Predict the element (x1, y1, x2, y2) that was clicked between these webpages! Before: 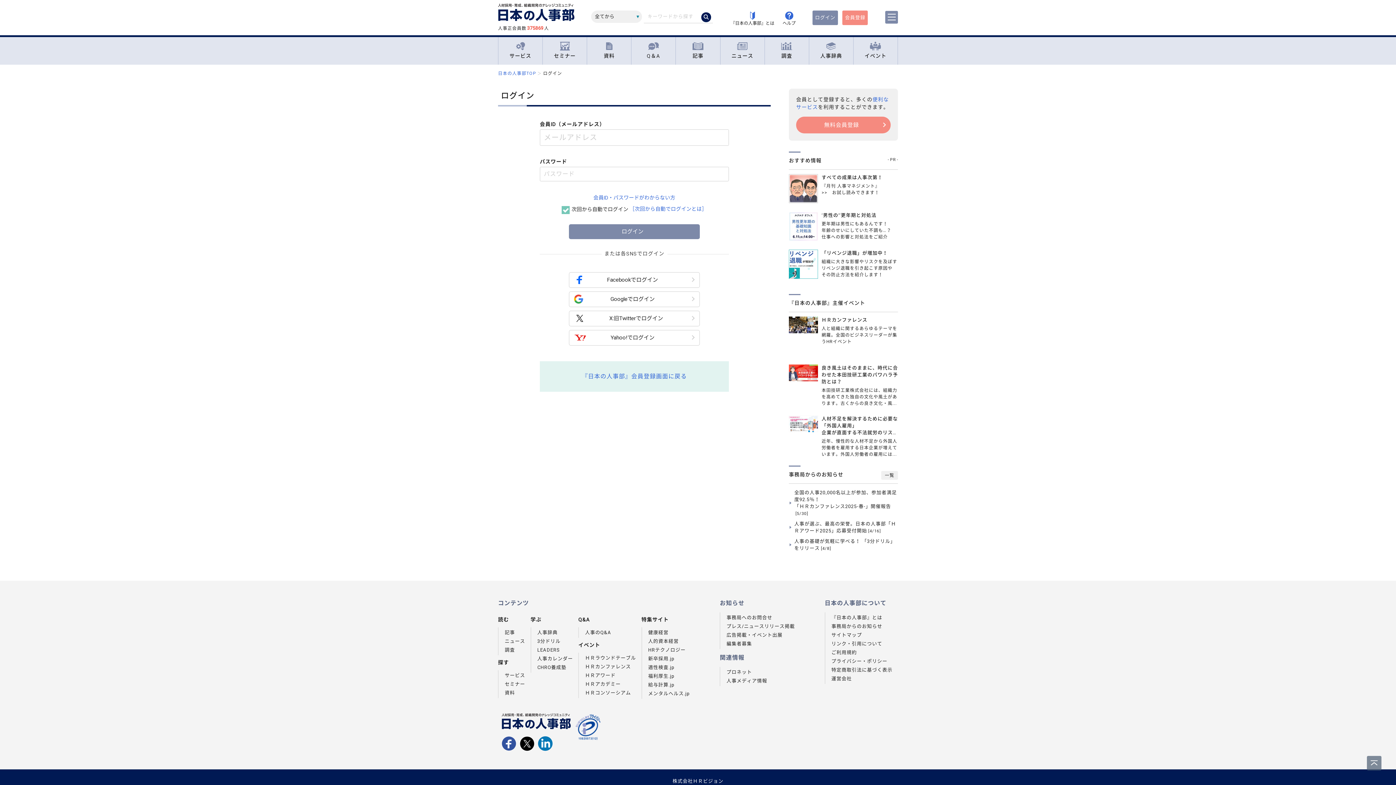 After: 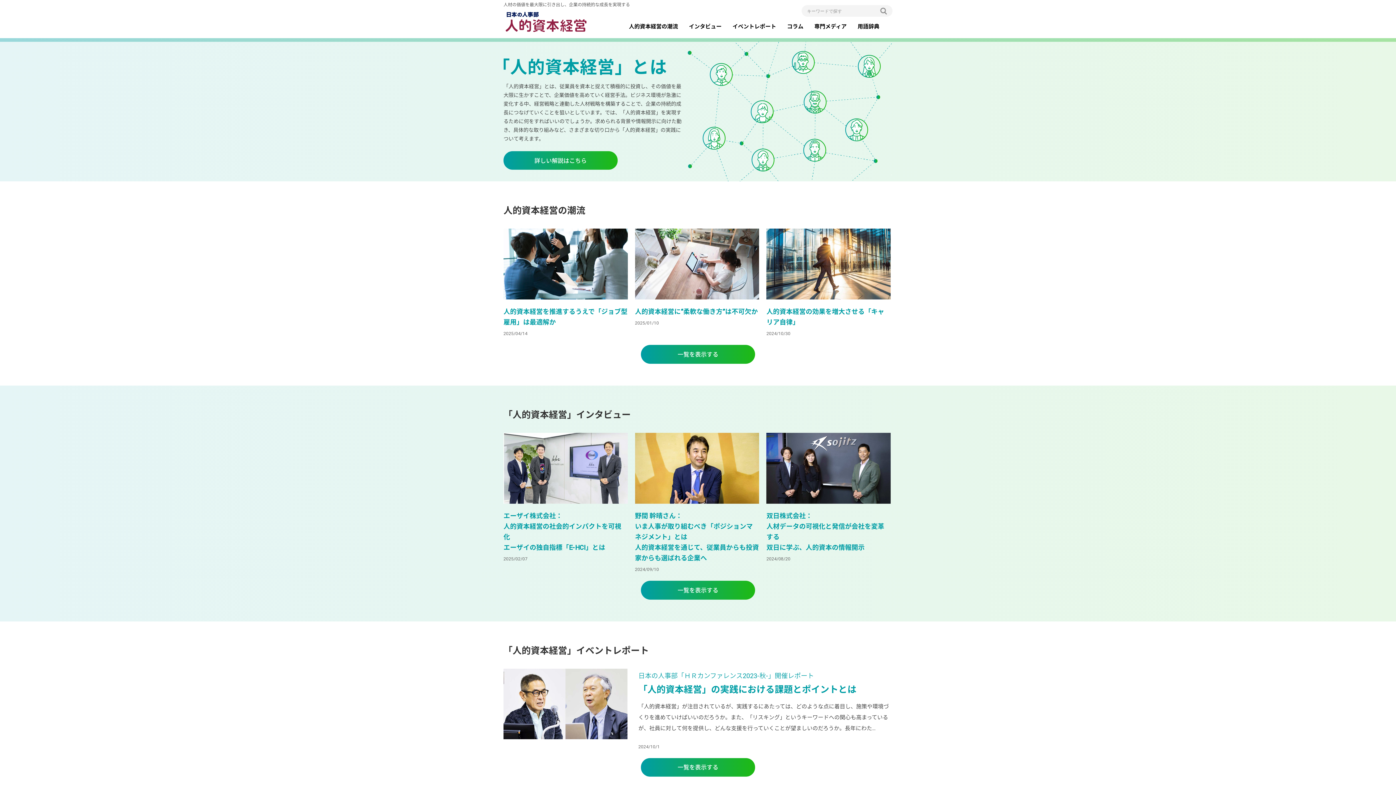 Action: bbox: (648, 638, 678, 644) label: 人的資本経営